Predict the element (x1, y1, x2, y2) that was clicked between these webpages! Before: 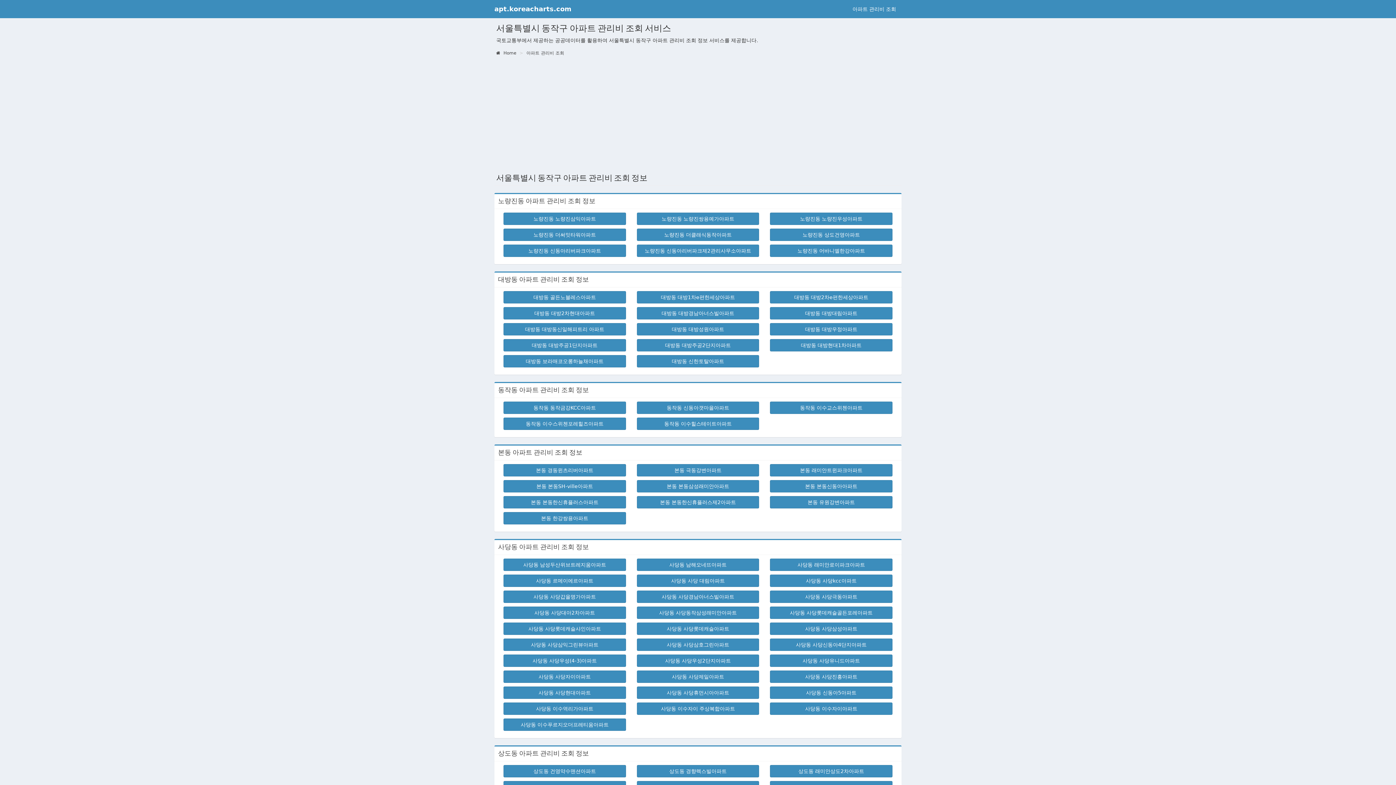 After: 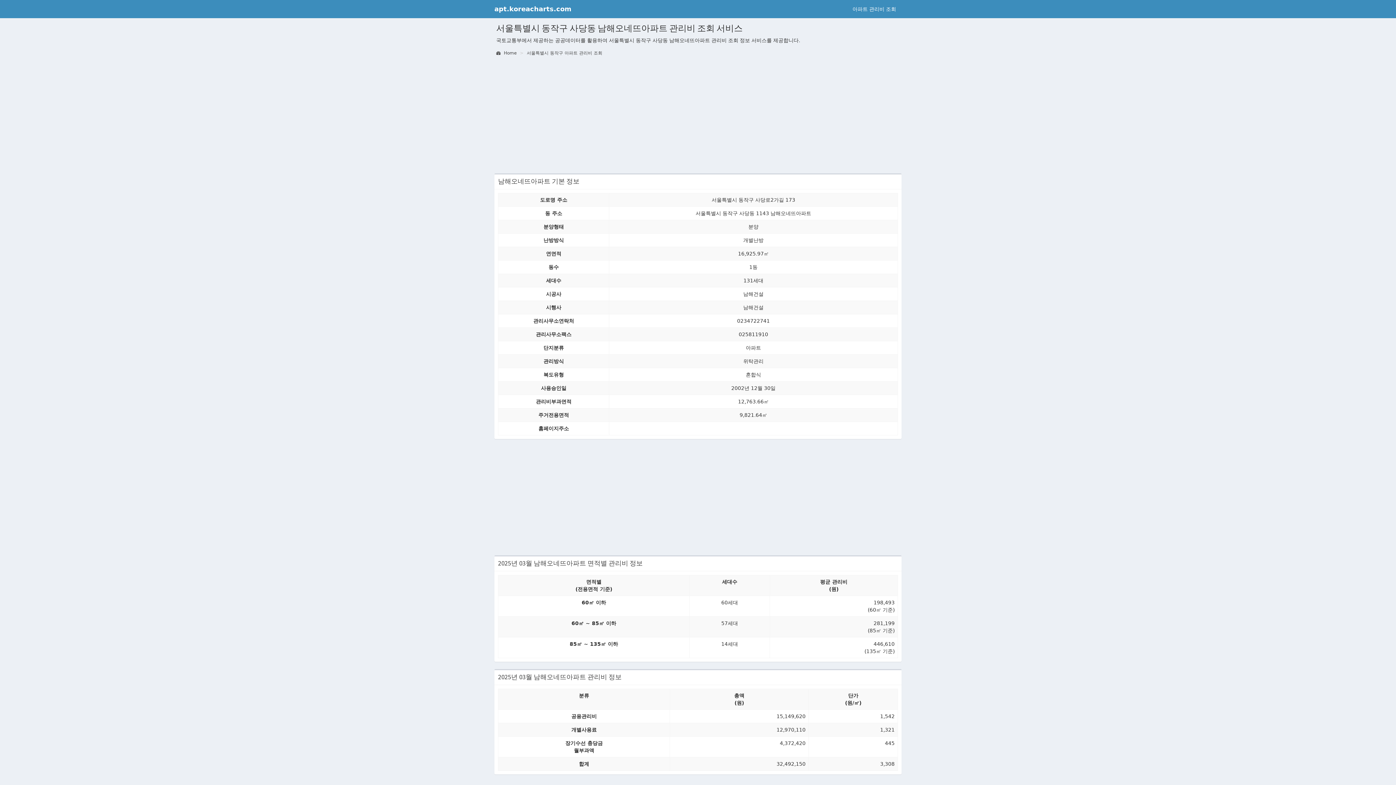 Action: label: 사당동 남해오네뜨아파트 bbox: (636, 558, 759, 571)